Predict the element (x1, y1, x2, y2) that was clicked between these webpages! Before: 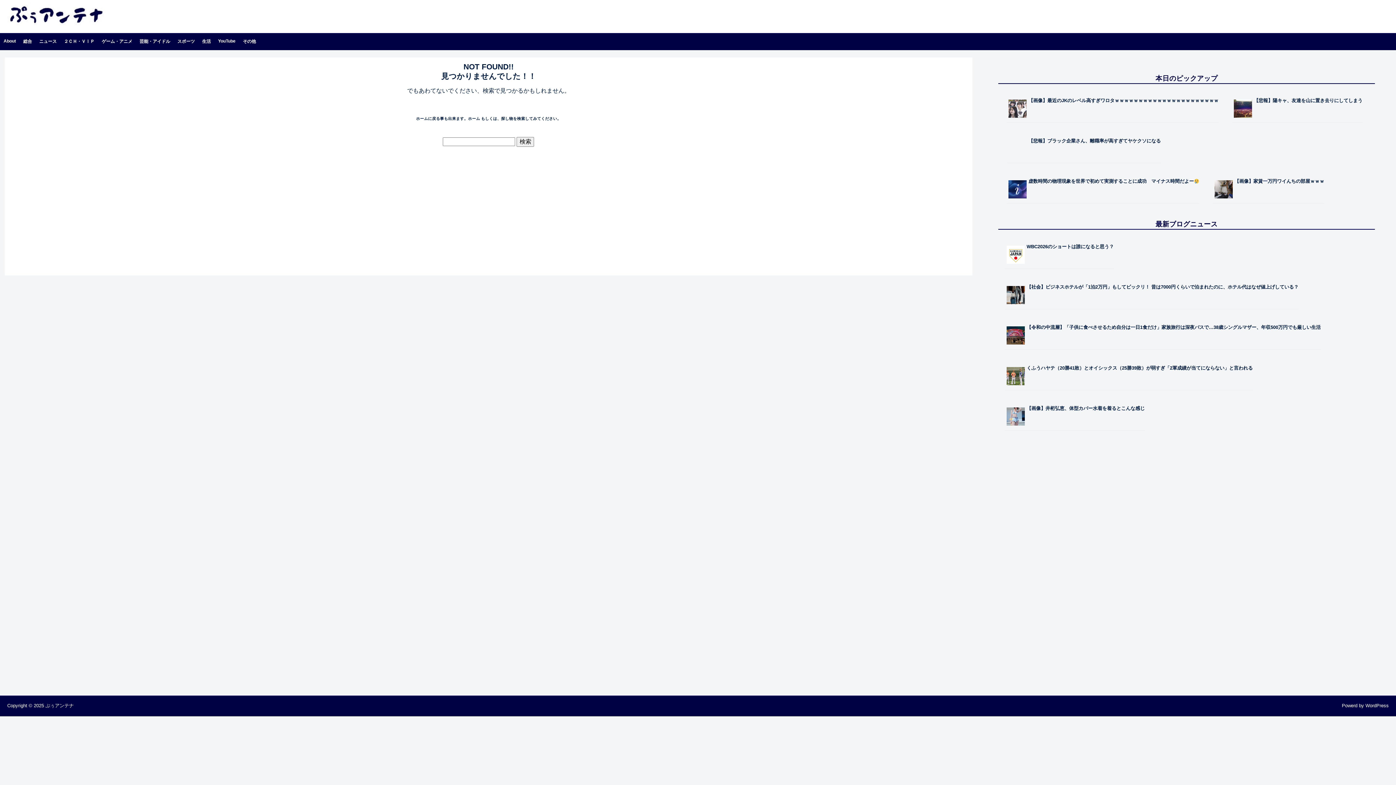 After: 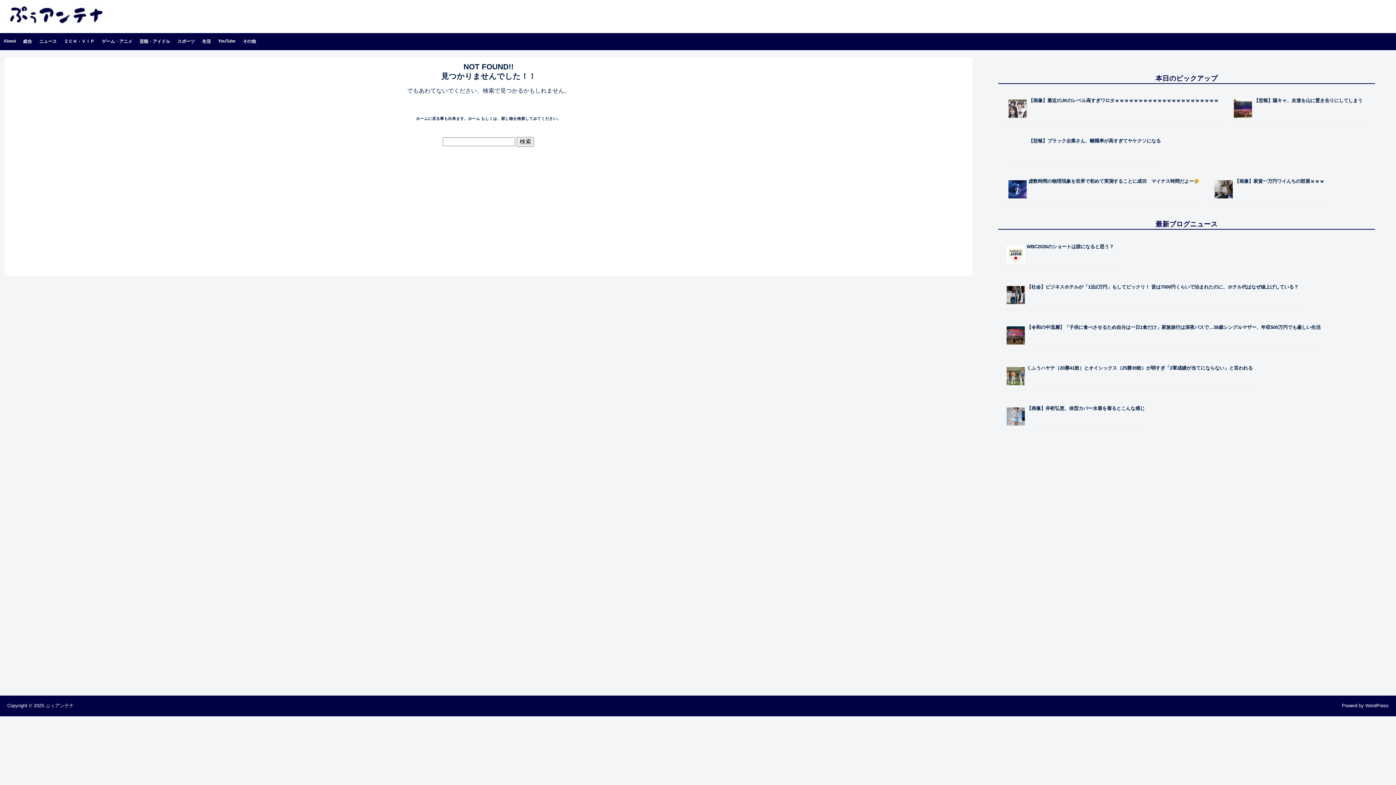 Action: label: 虚数時間の物理現象を世界で初めて実測することに成功　マイナス時間だよー bbox: (1028, 178, 1199, 184)